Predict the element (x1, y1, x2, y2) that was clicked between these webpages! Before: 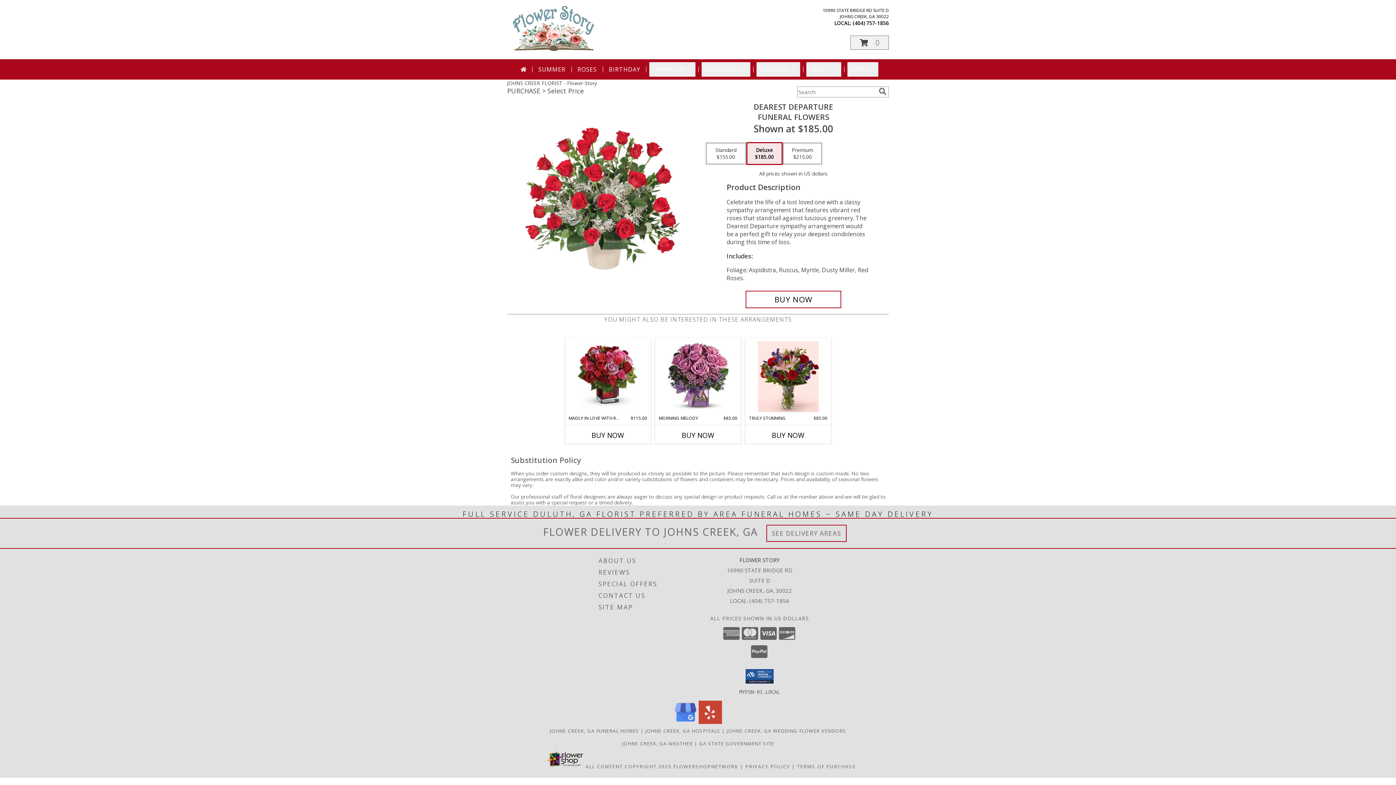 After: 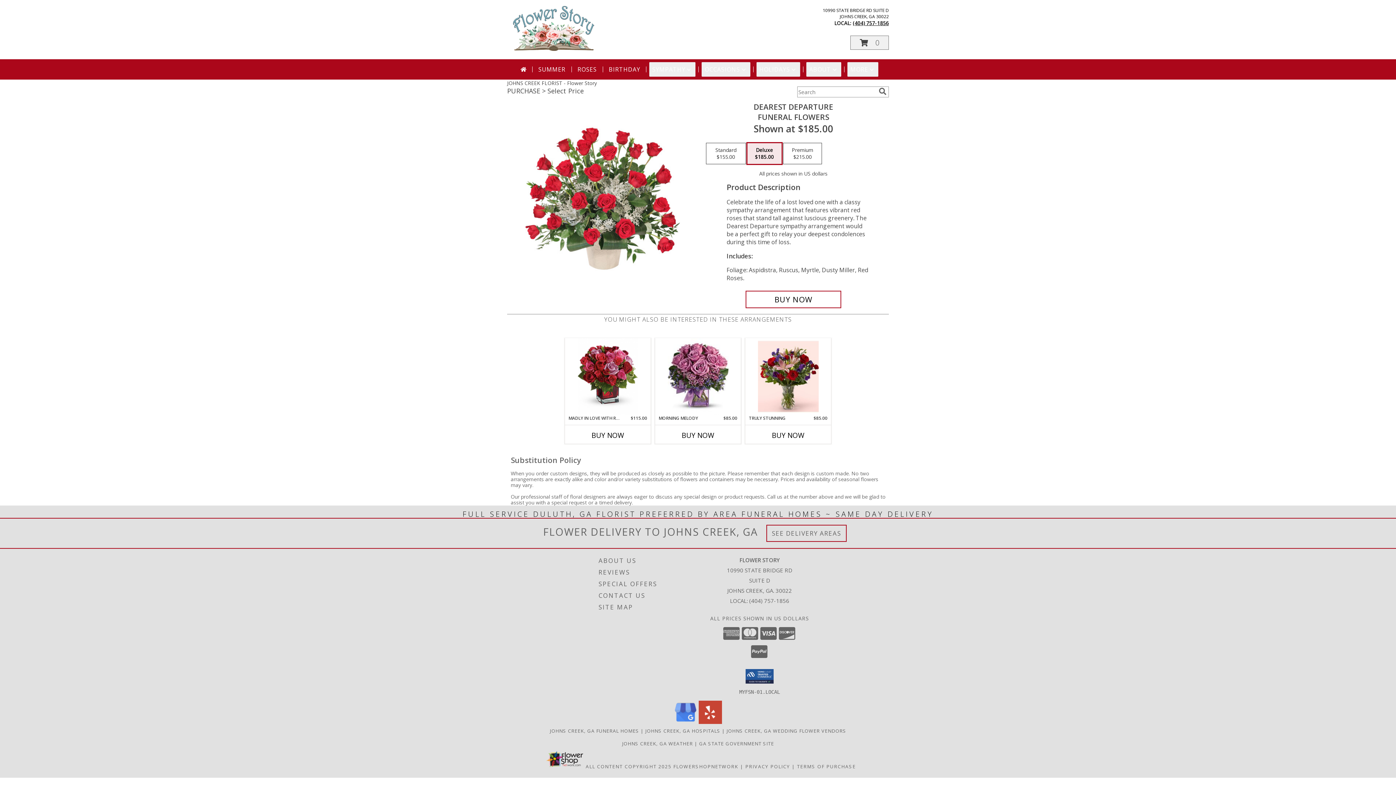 Action: label: Call local number: +1-404-757-1856 bbox: (853, 19, 889, 26)